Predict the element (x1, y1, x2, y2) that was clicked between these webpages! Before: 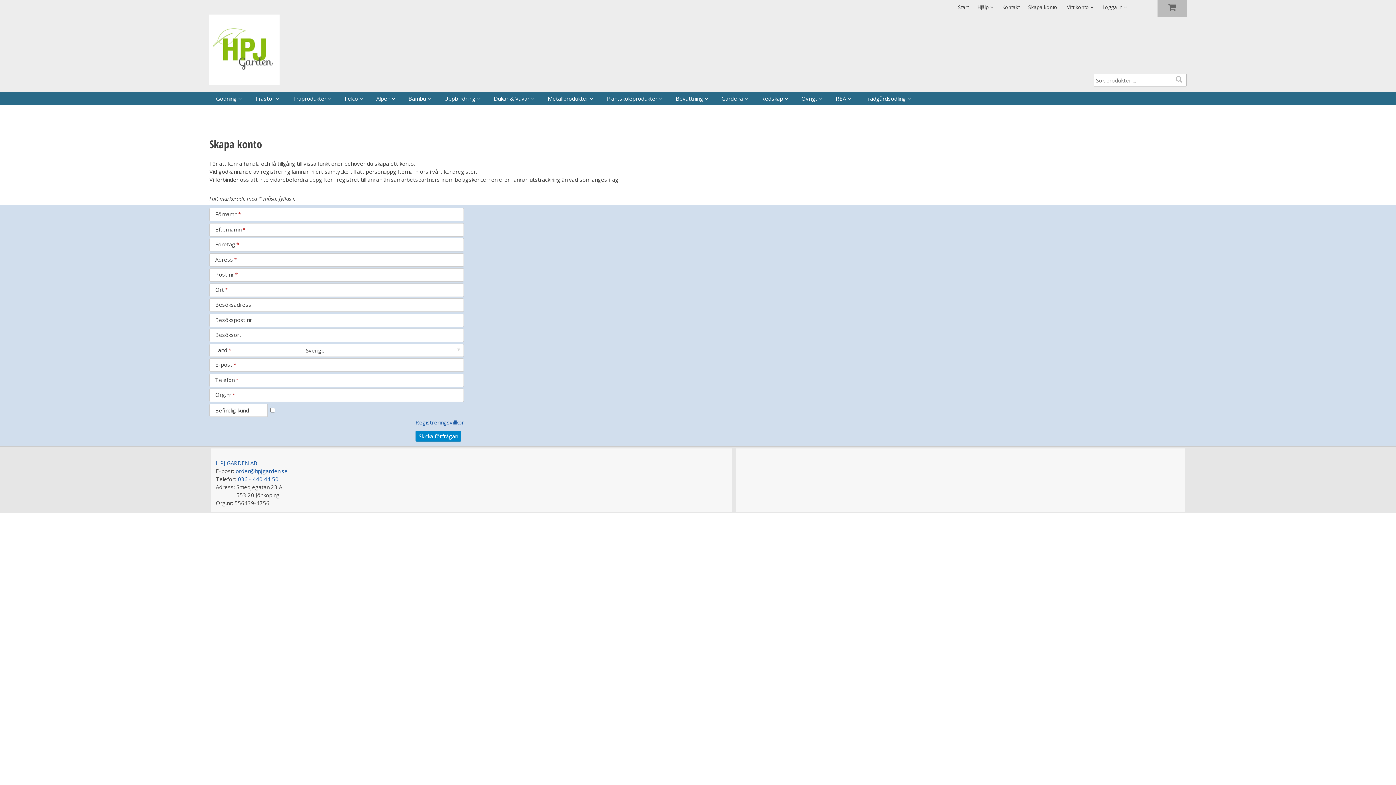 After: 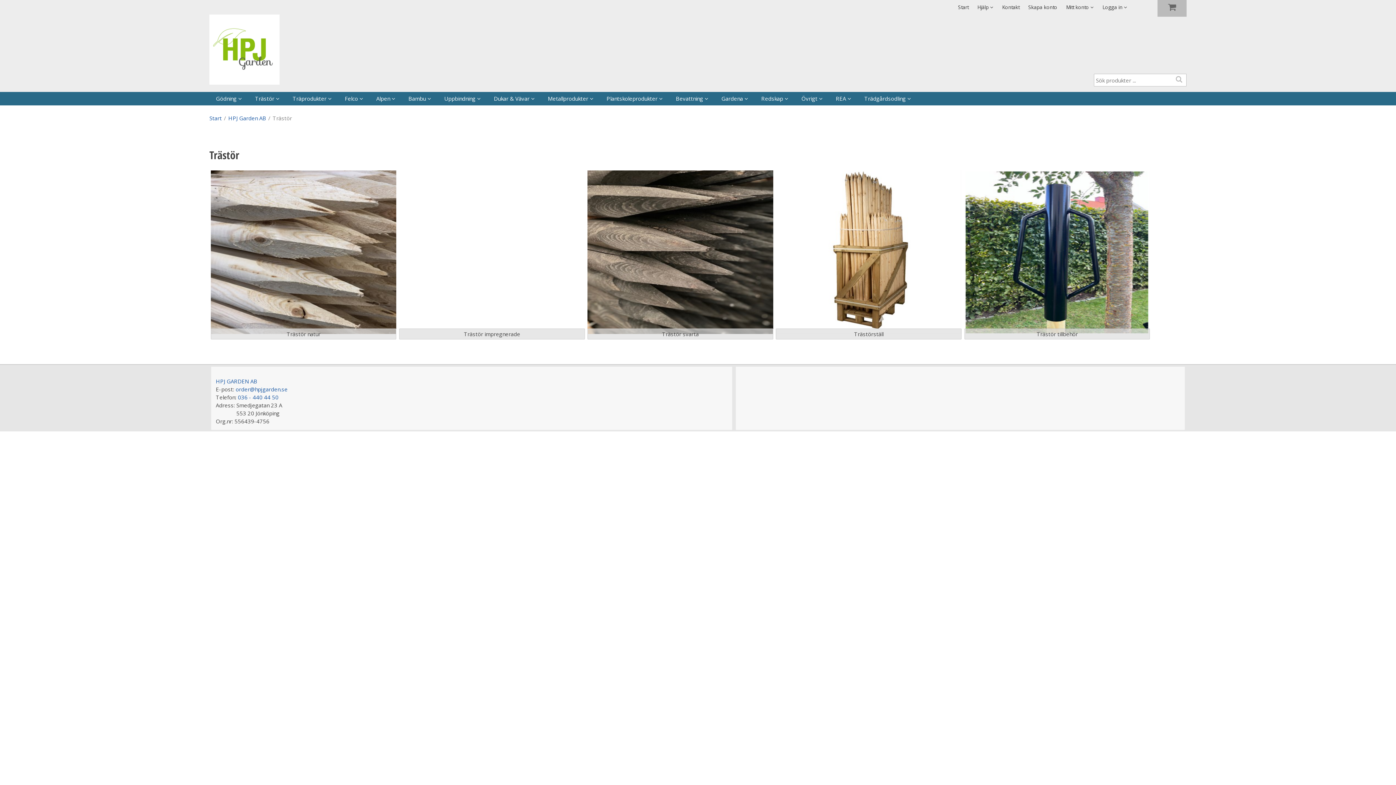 Action: label: Trästör bbox: (248, 92, 286, 105)